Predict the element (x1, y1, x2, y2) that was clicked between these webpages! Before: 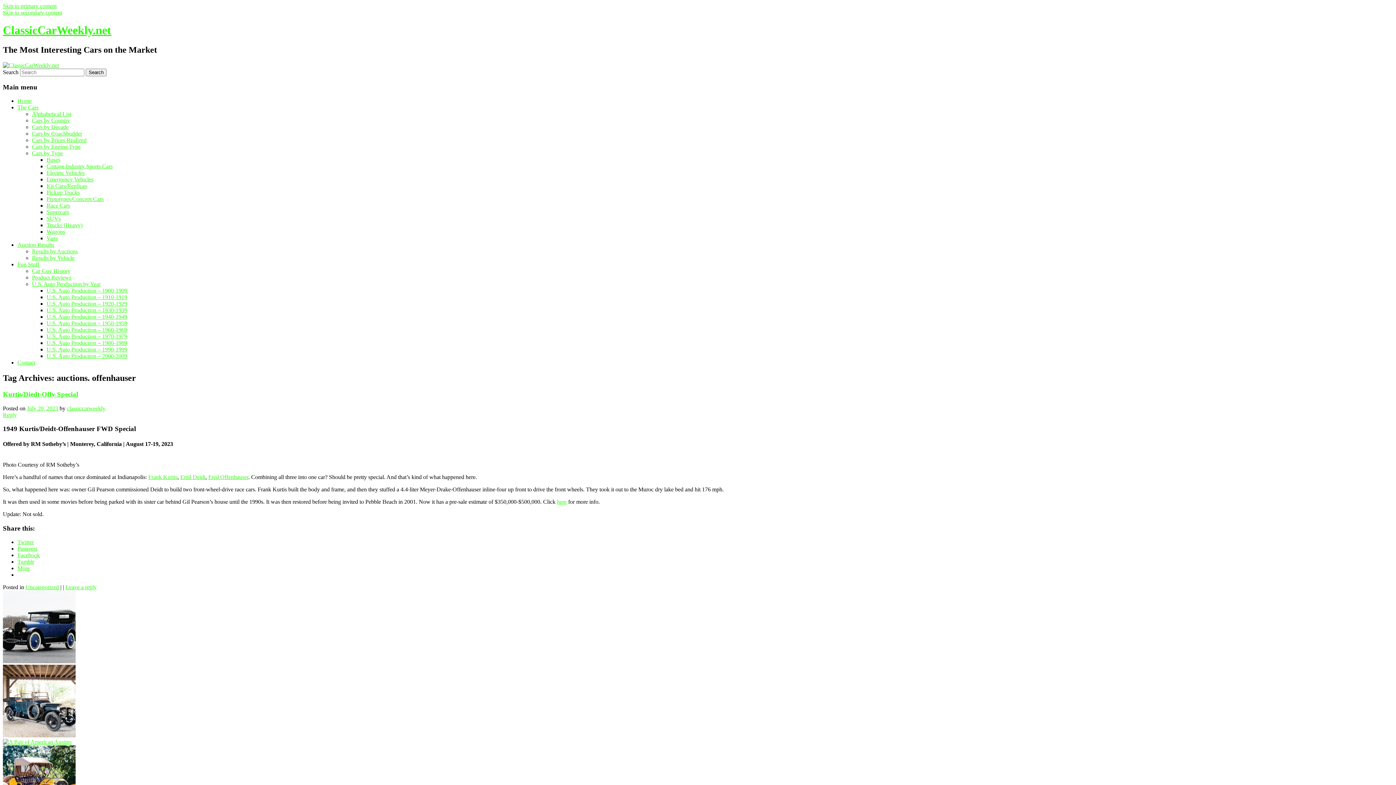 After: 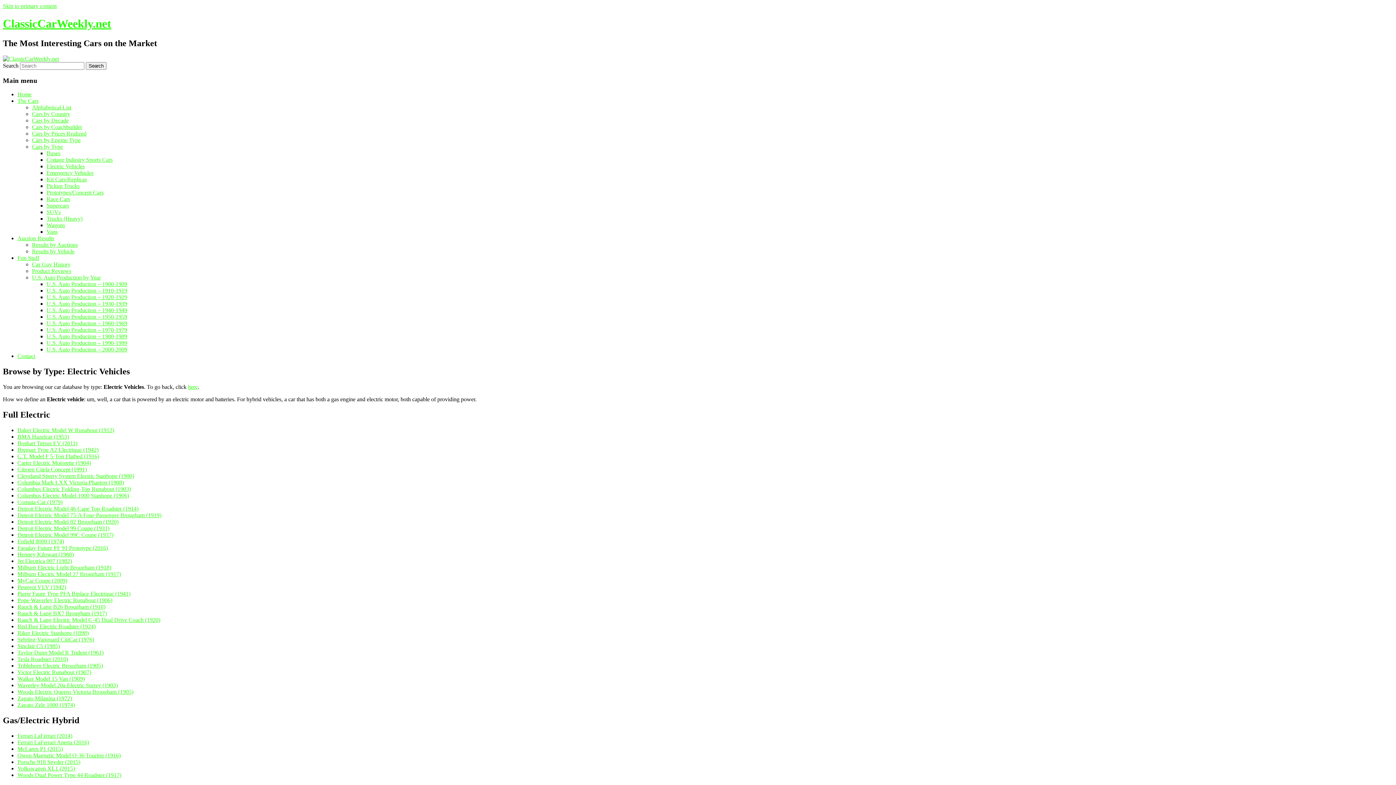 Action: label: Electric Vehicles bbox: (46, 169, 84, 176)